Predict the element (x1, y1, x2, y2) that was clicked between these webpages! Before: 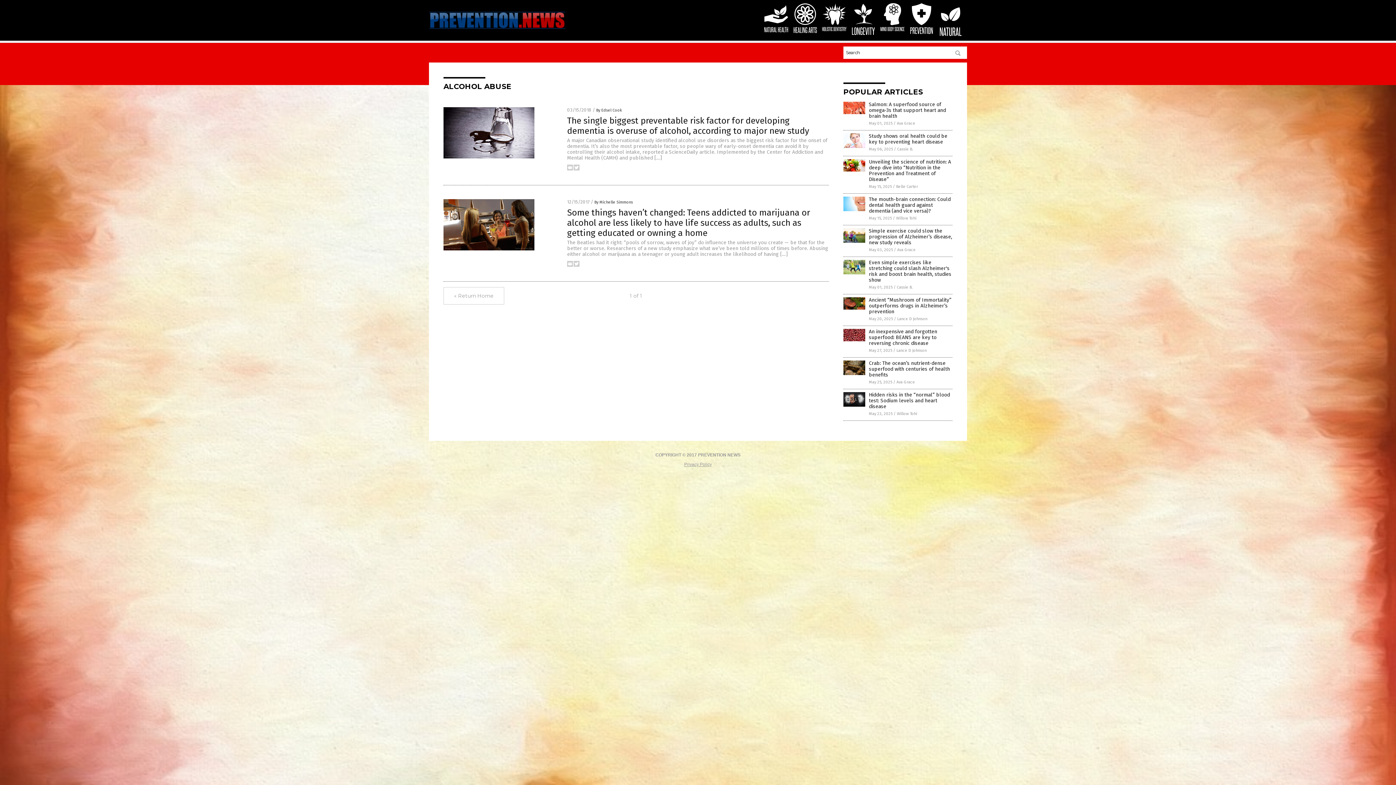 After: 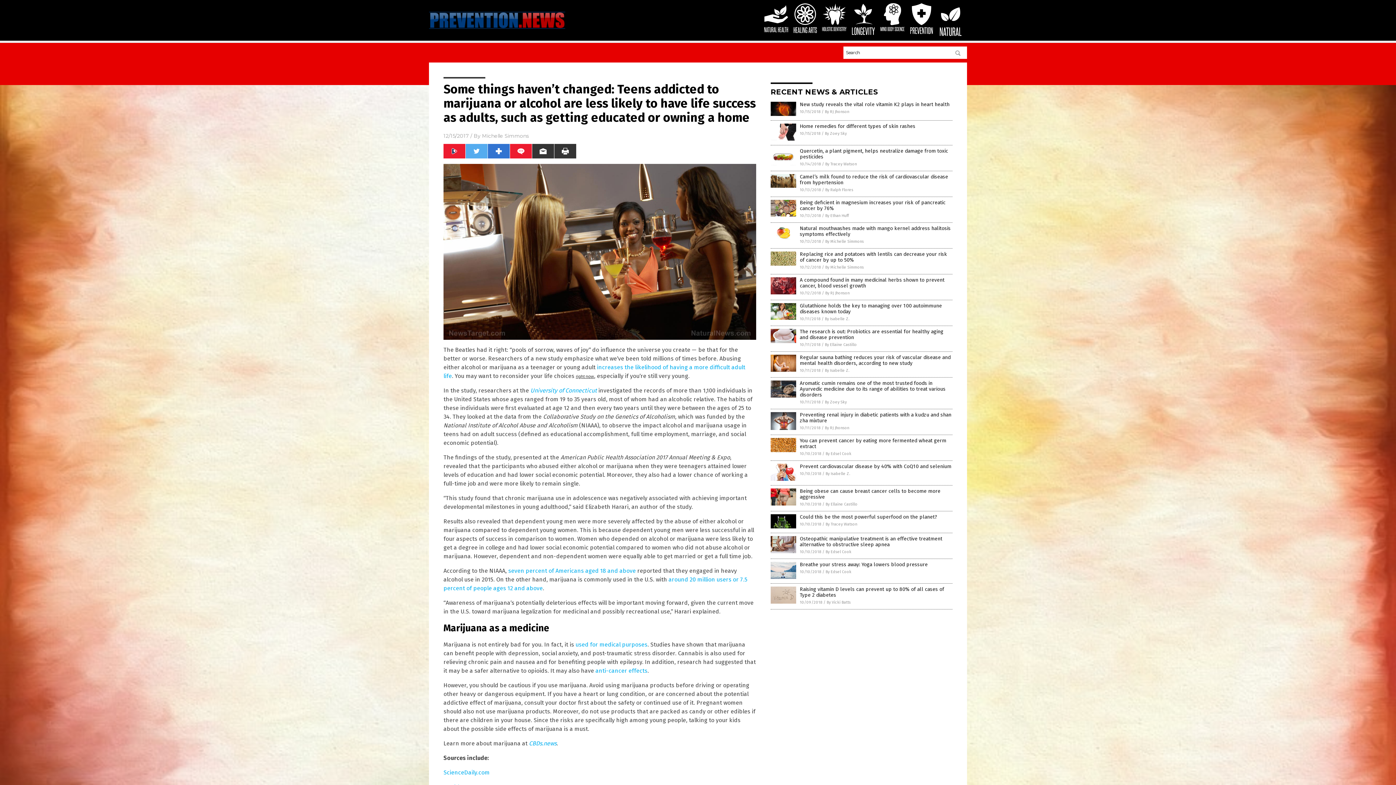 Action: label: Some things haven’t changed: Teens addicted to marijuana or alcohol are less likely to have life success as adults, such as getting educated or owning a home bbox: (567, 207, 810, 238)